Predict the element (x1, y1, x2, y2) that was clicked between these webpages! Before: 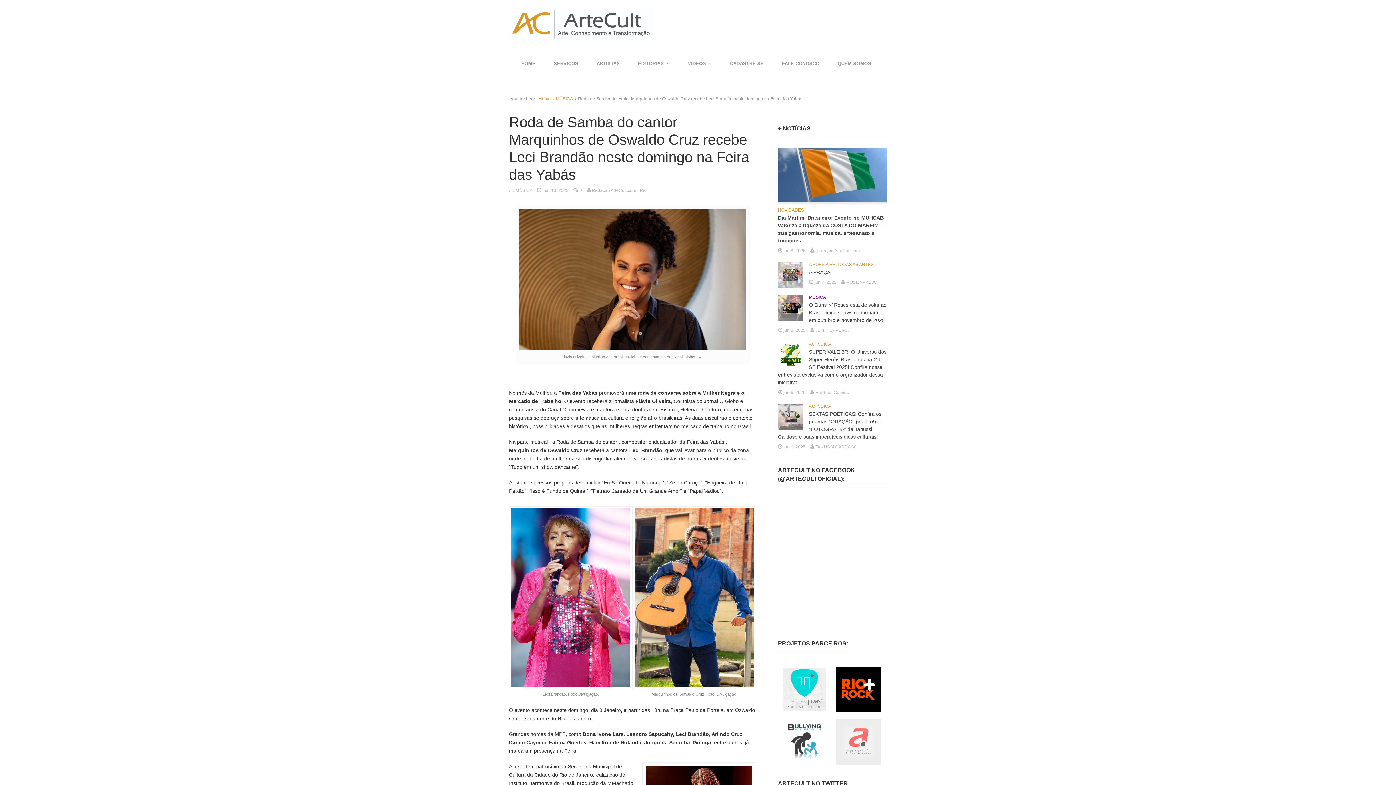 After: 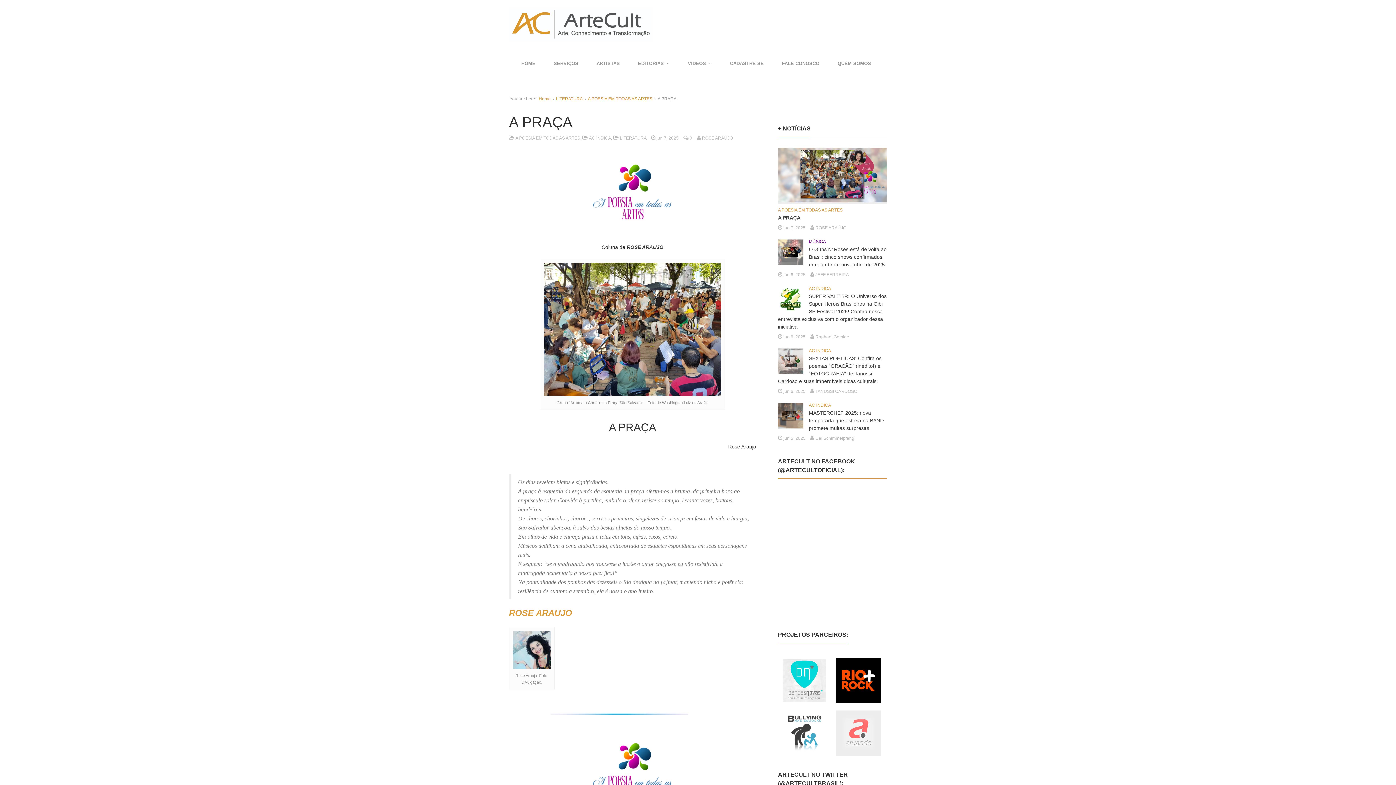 Action: bbox: (809, 280, 837, 285) label:  jun 7, 2025 